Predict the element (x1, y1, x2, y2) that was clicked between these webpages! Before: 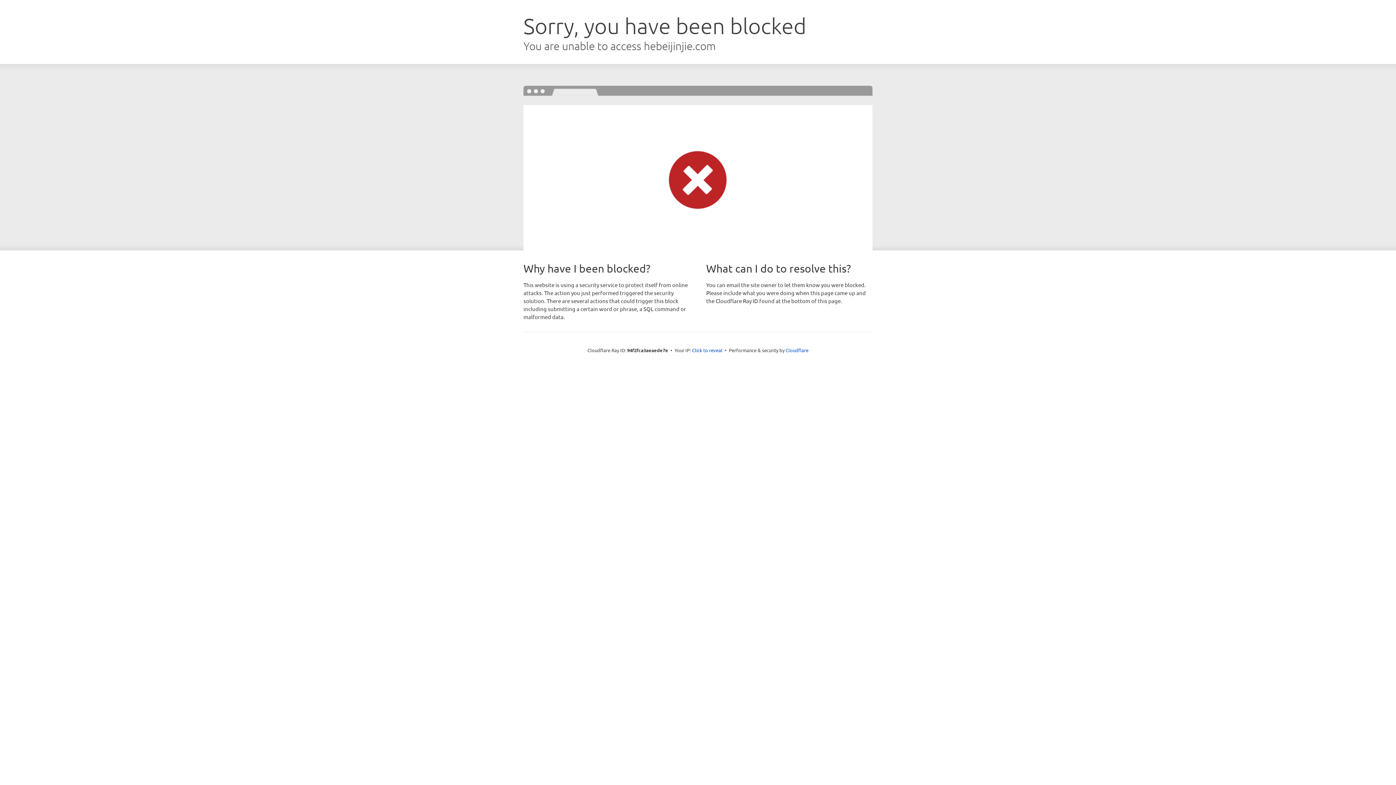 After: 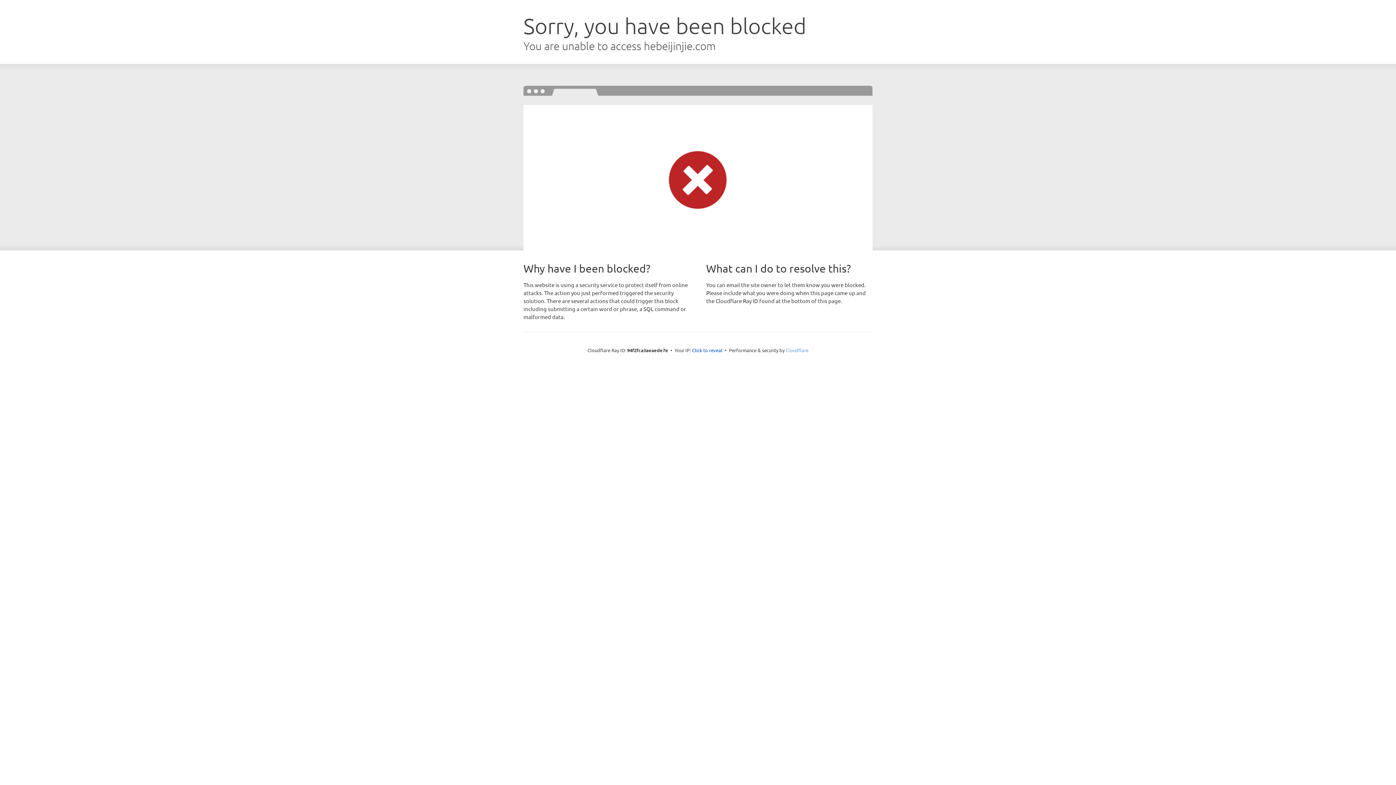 Action: bbox: (785, 347, 808, 353) label: Cloudflare